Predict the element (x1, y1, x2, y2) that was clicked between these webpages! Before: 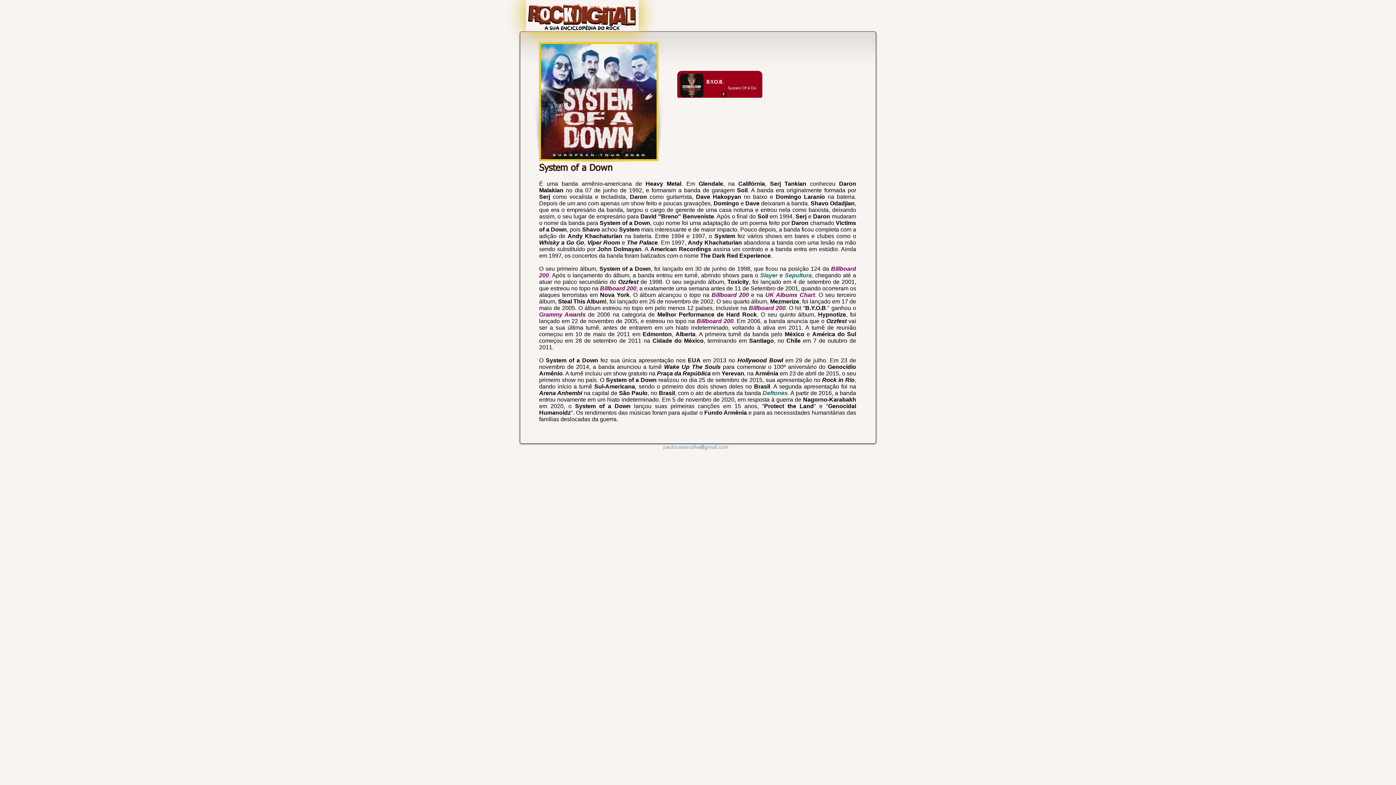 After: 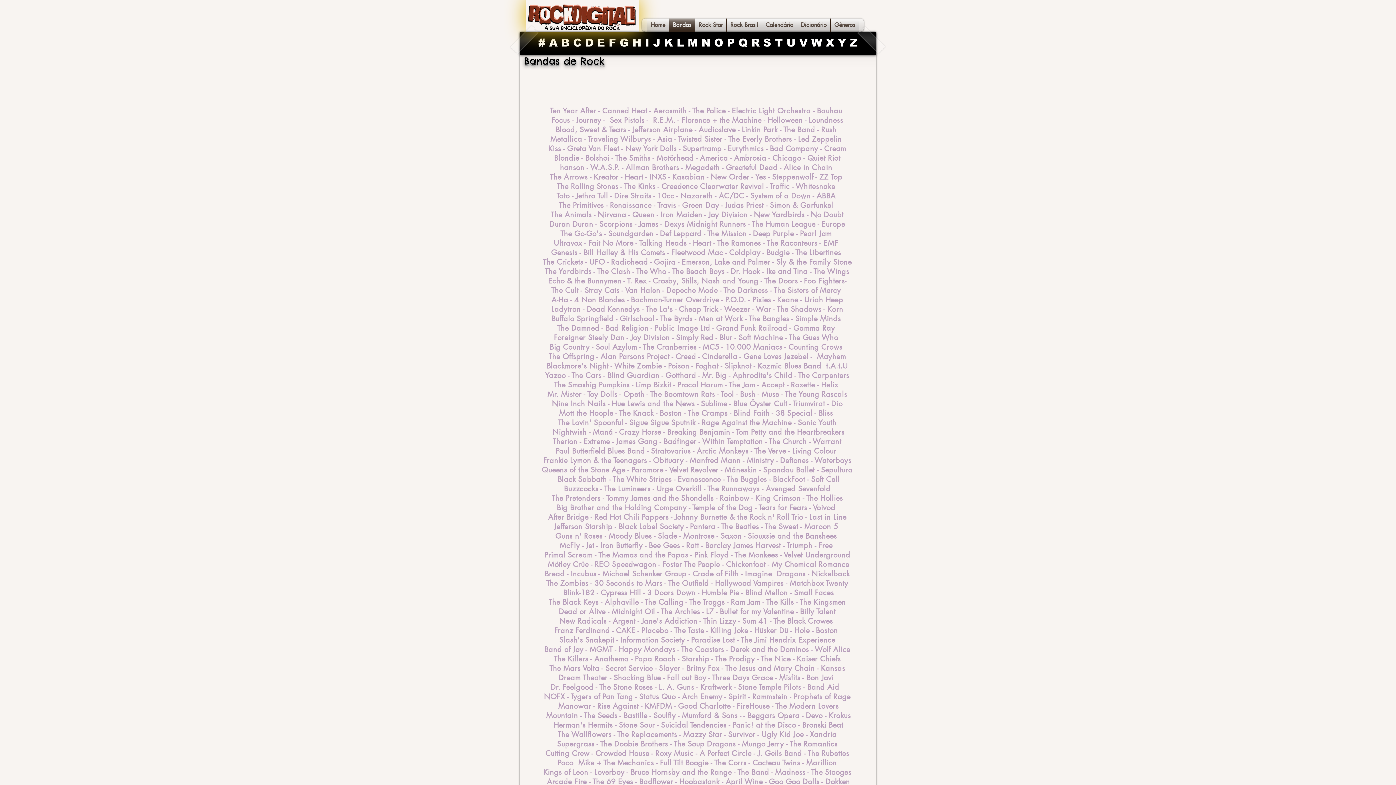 Action: label: Bandas bbox: (669, 18, 694, 31)